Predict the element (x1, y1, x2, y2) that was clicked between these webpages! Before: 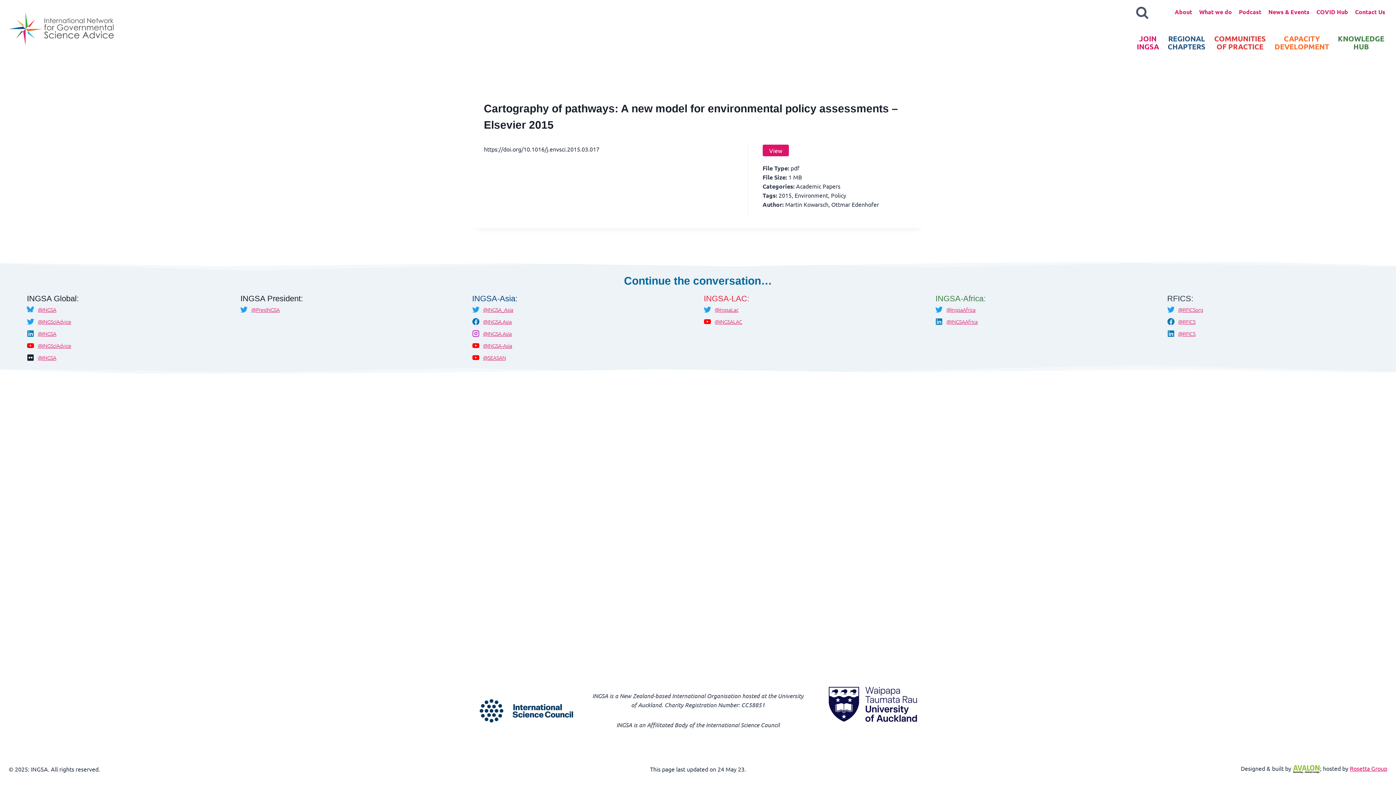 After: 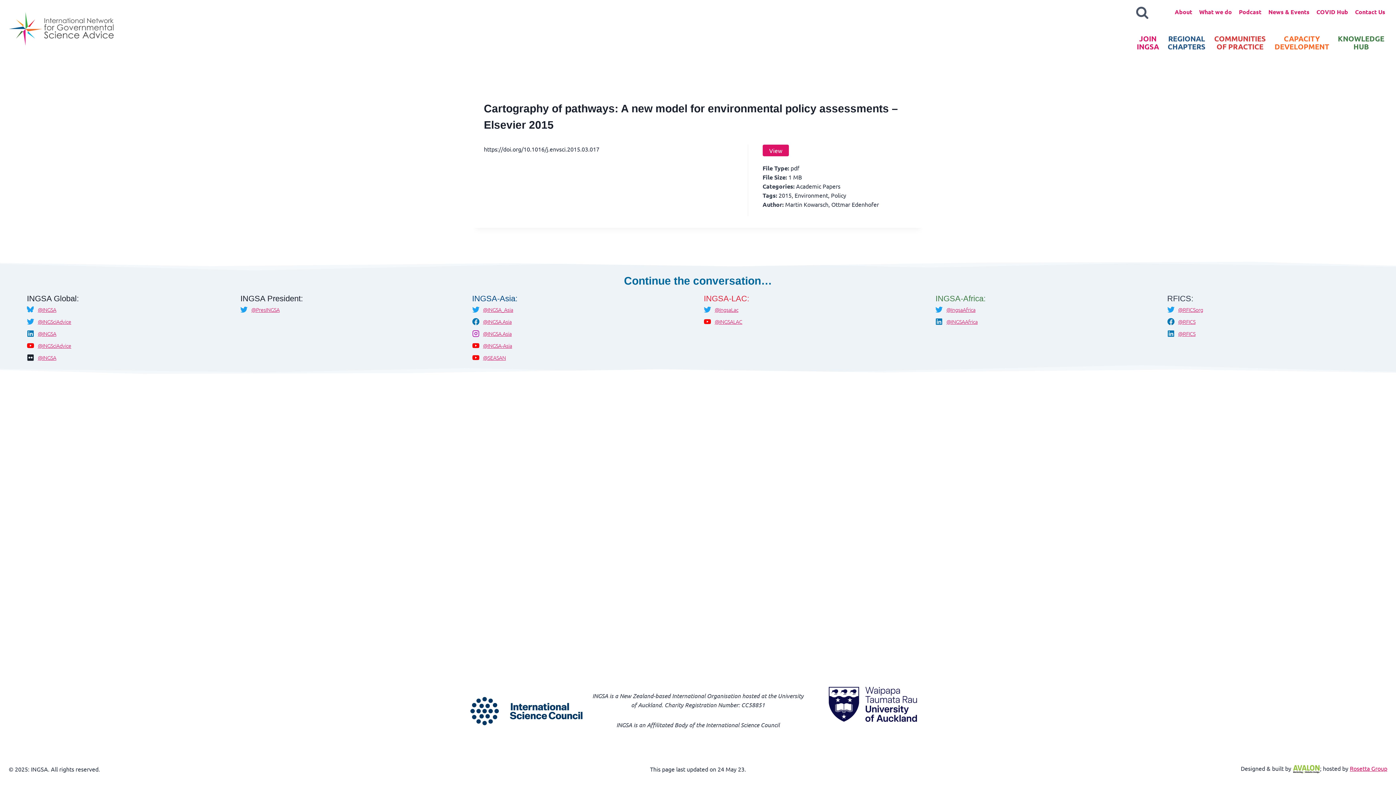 Action: bbox: (472, 706, 579, 713)